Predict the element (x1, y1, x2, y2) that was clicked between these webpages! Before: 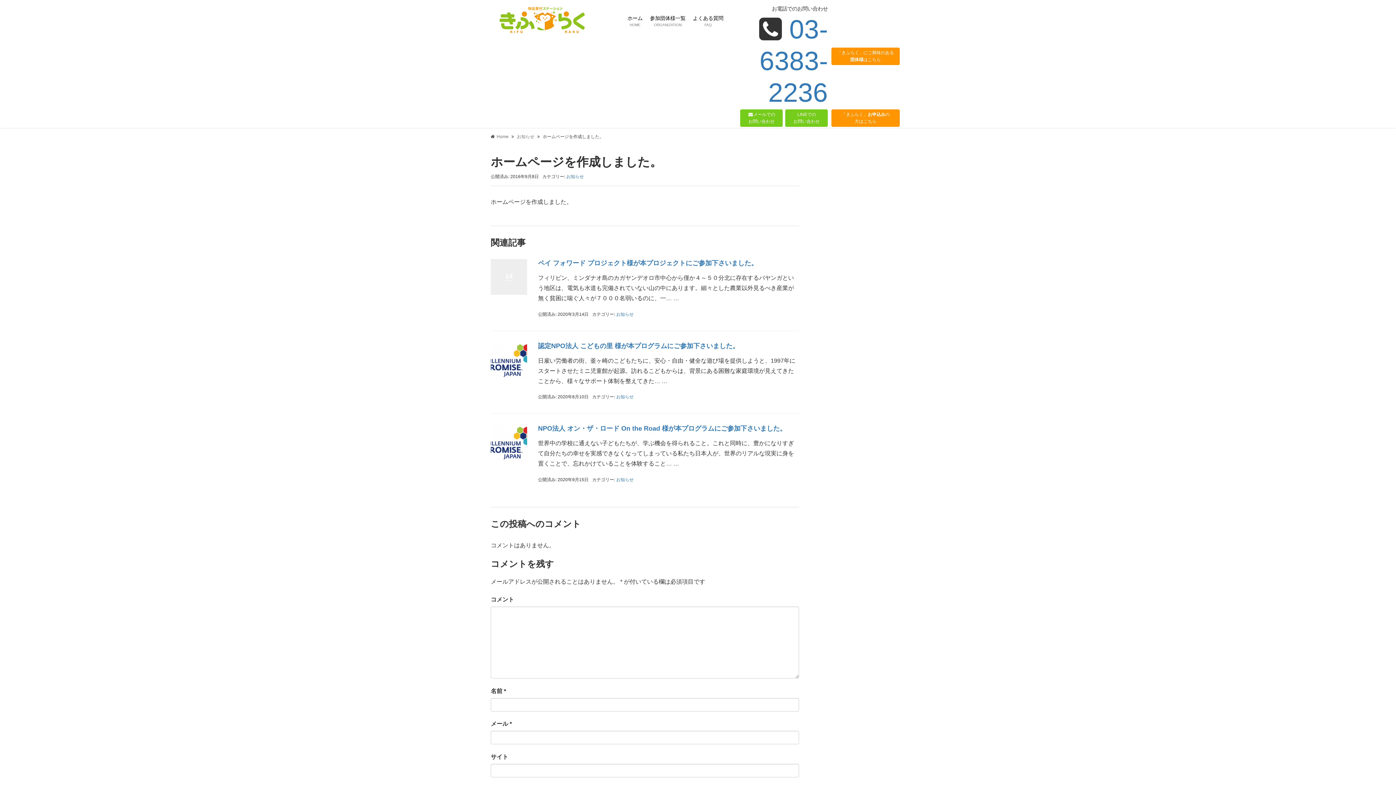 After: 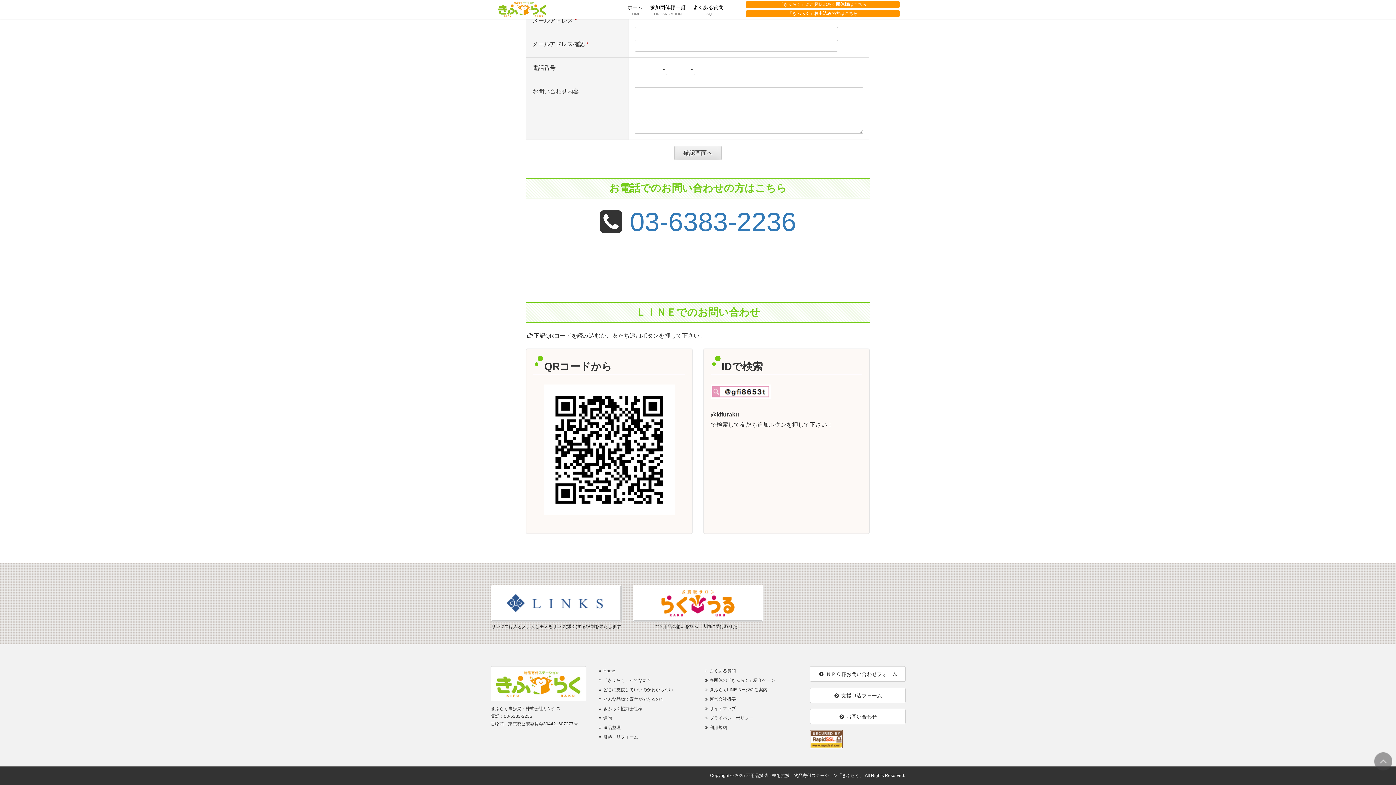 Action: bbox: (785, 109, 828, 126) label: LINEでの
お問い合わせ